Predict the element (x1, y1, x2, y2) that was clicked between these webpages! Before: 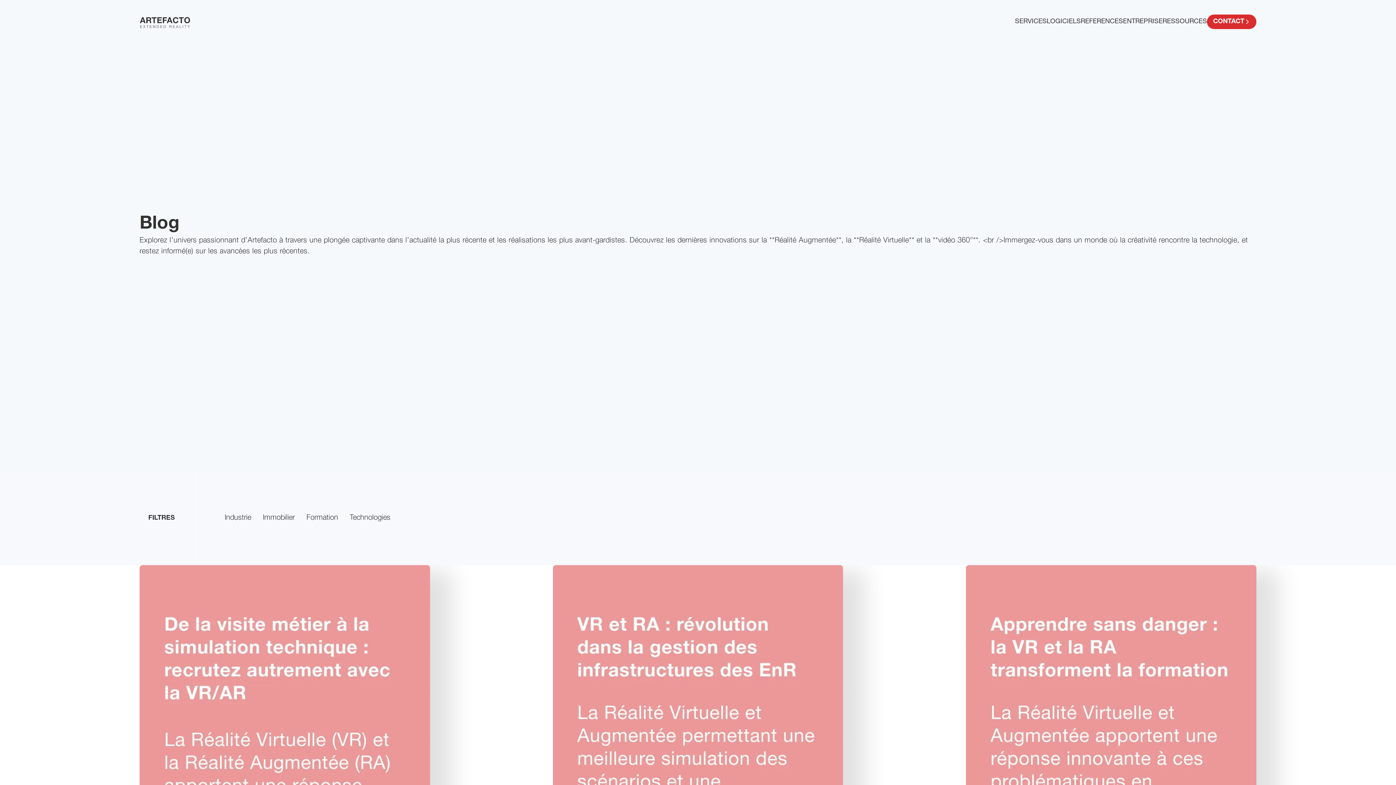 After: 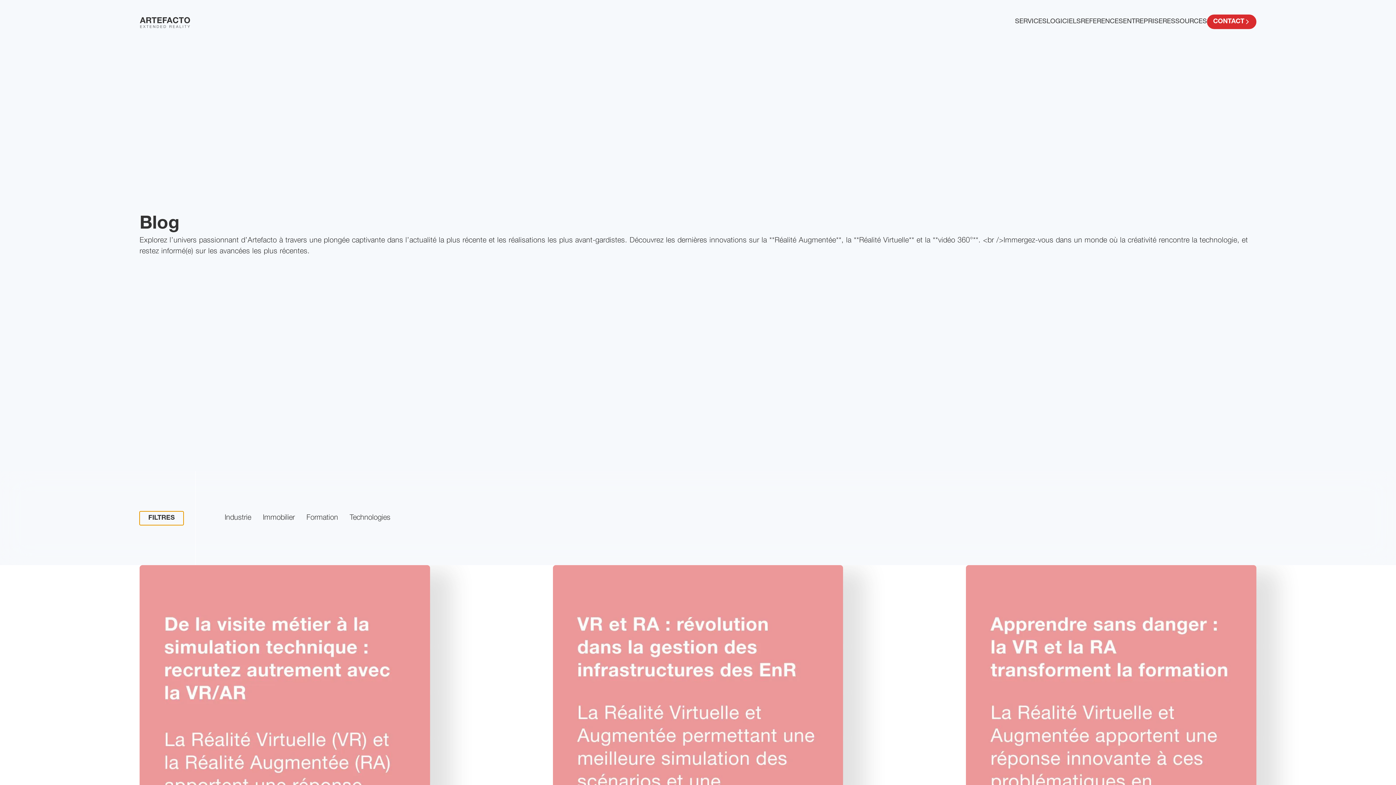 Action: label: FILTRES bbox: (139, 511, 183, 525)